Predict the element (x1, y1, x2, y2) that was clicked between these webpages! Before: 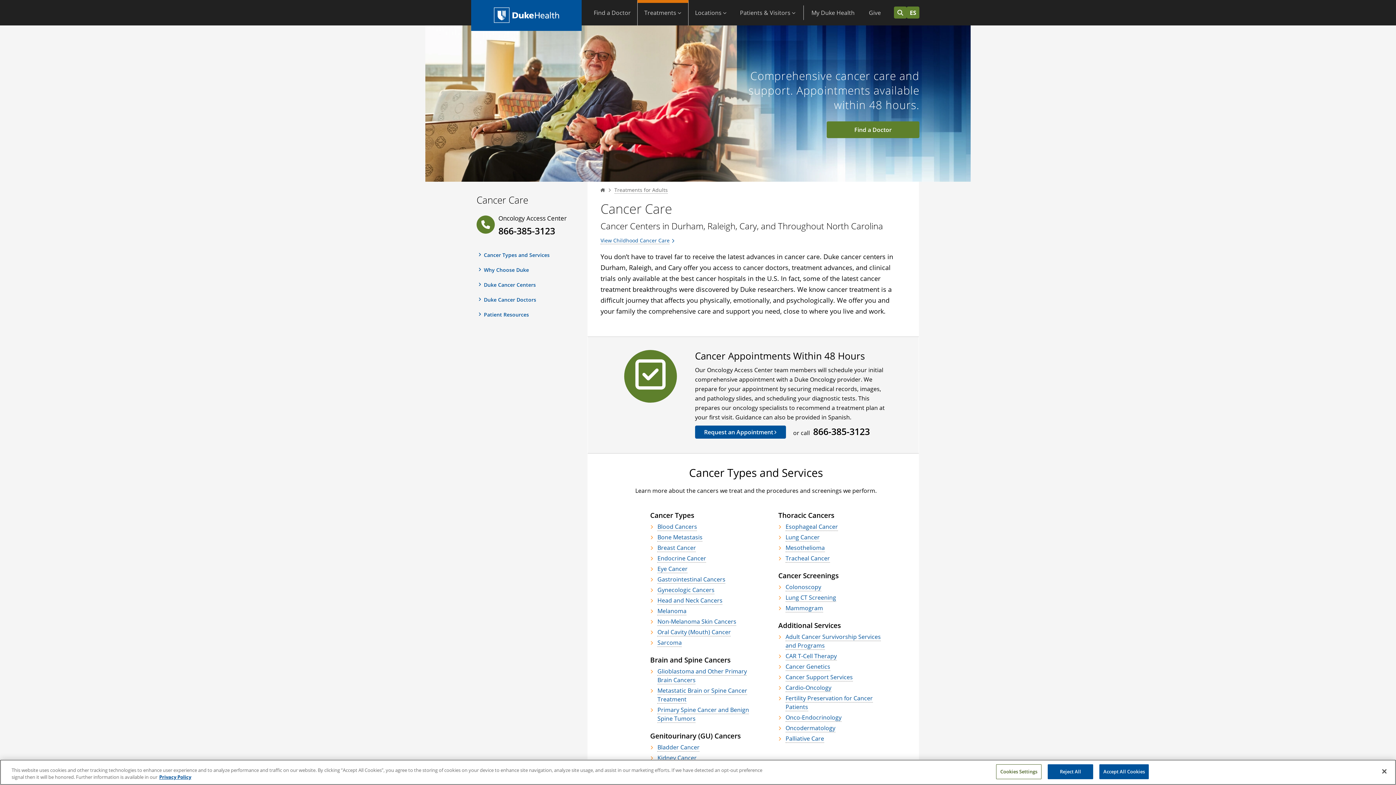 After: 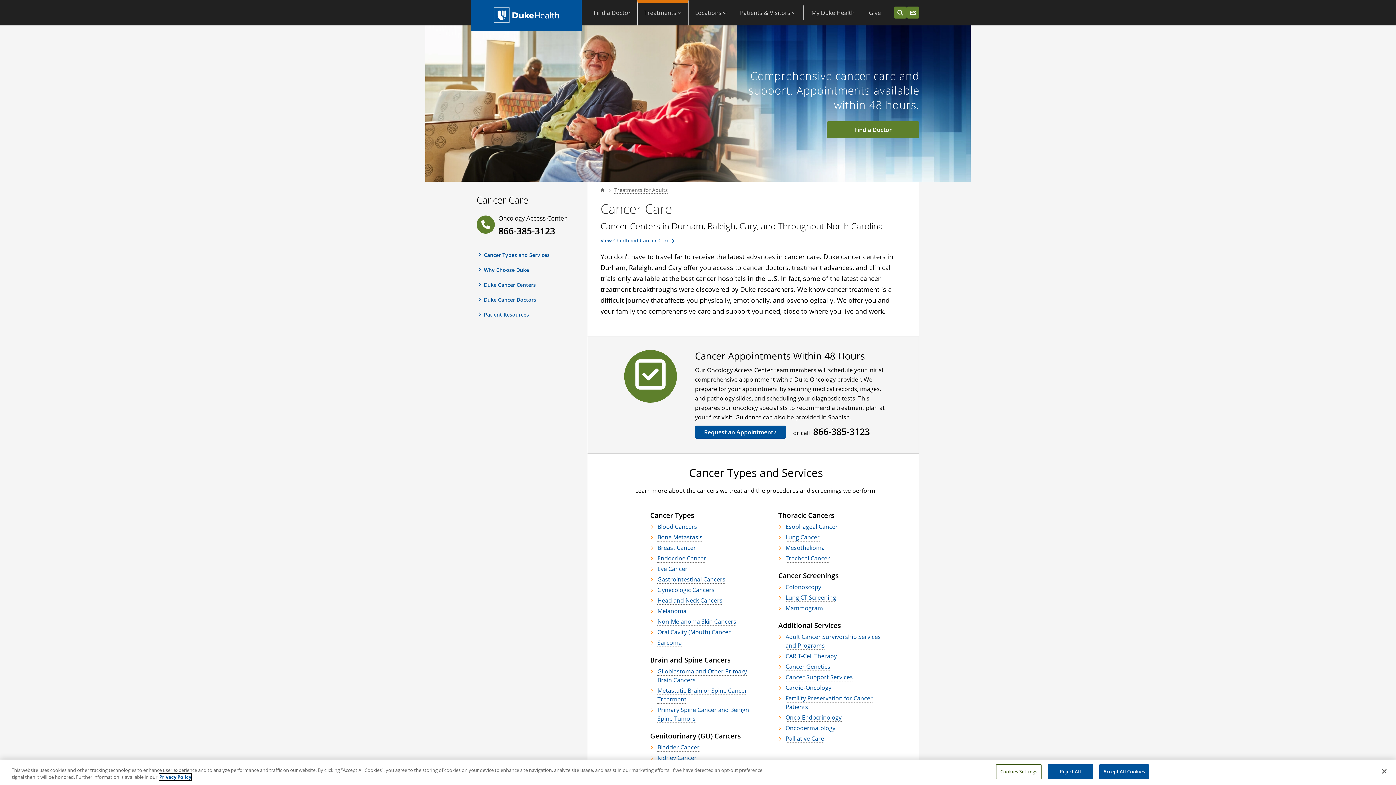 Action: bbox: (159, 774, 191, 780) label: More information about your privacy, opens in a new tab